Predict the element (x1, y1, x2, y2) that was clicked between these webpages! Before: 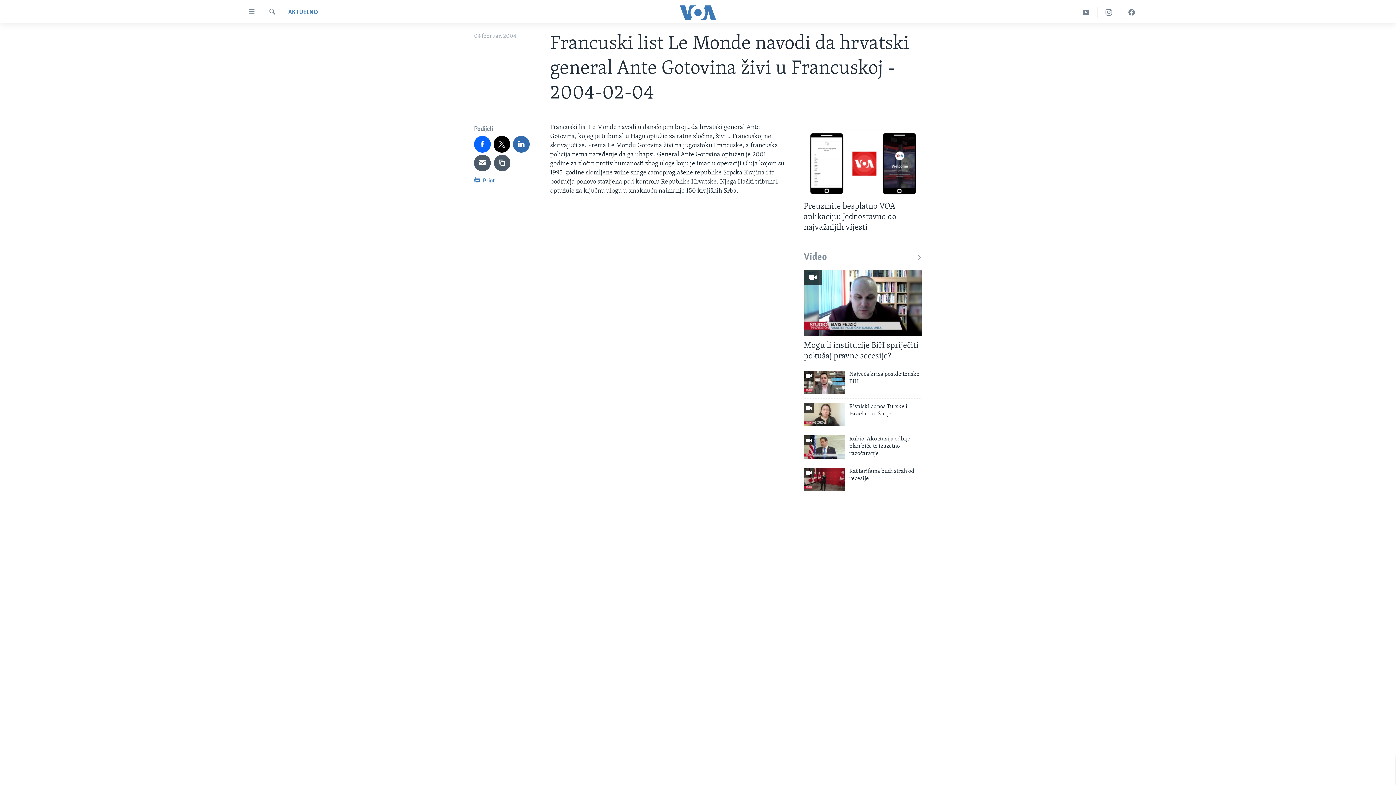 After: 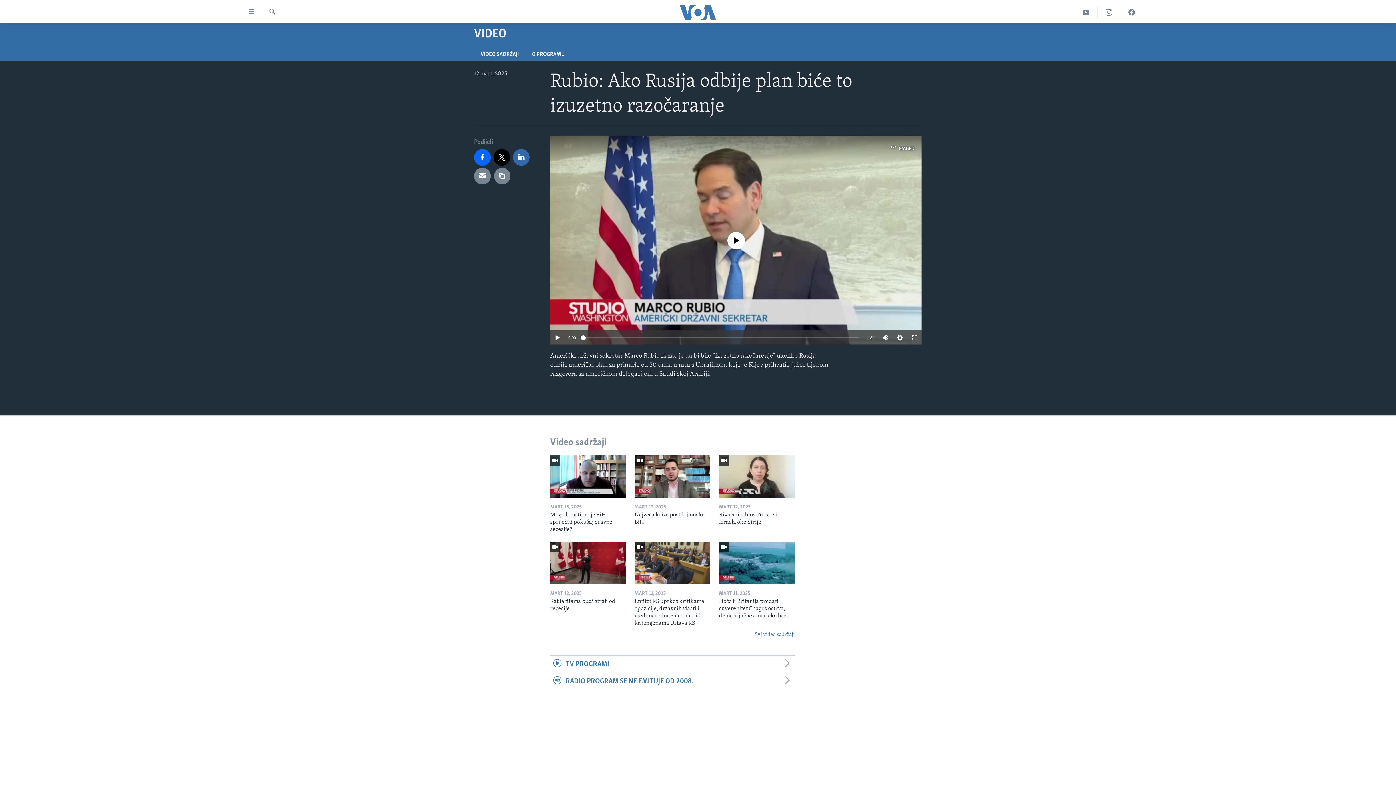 Action: bbox: (804, 435, 845, 458)